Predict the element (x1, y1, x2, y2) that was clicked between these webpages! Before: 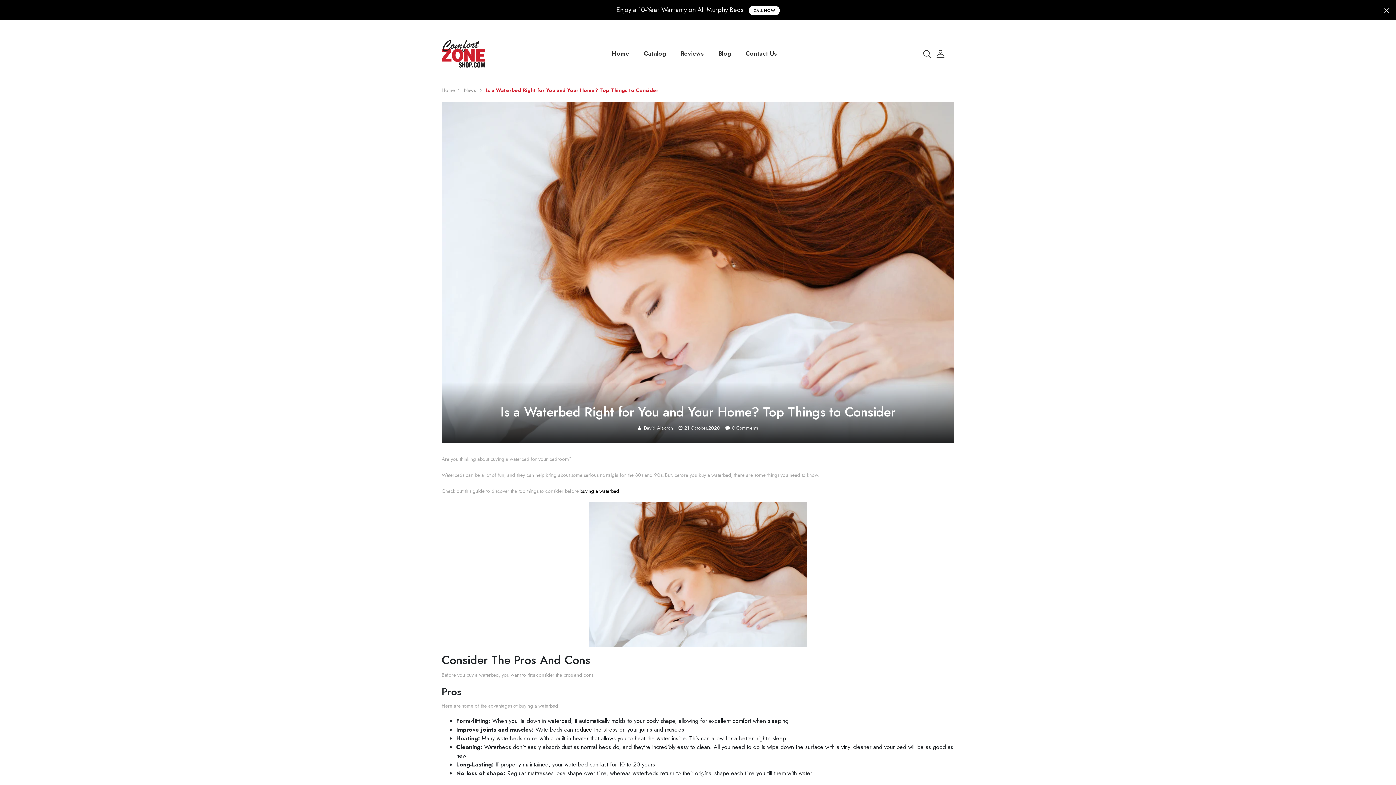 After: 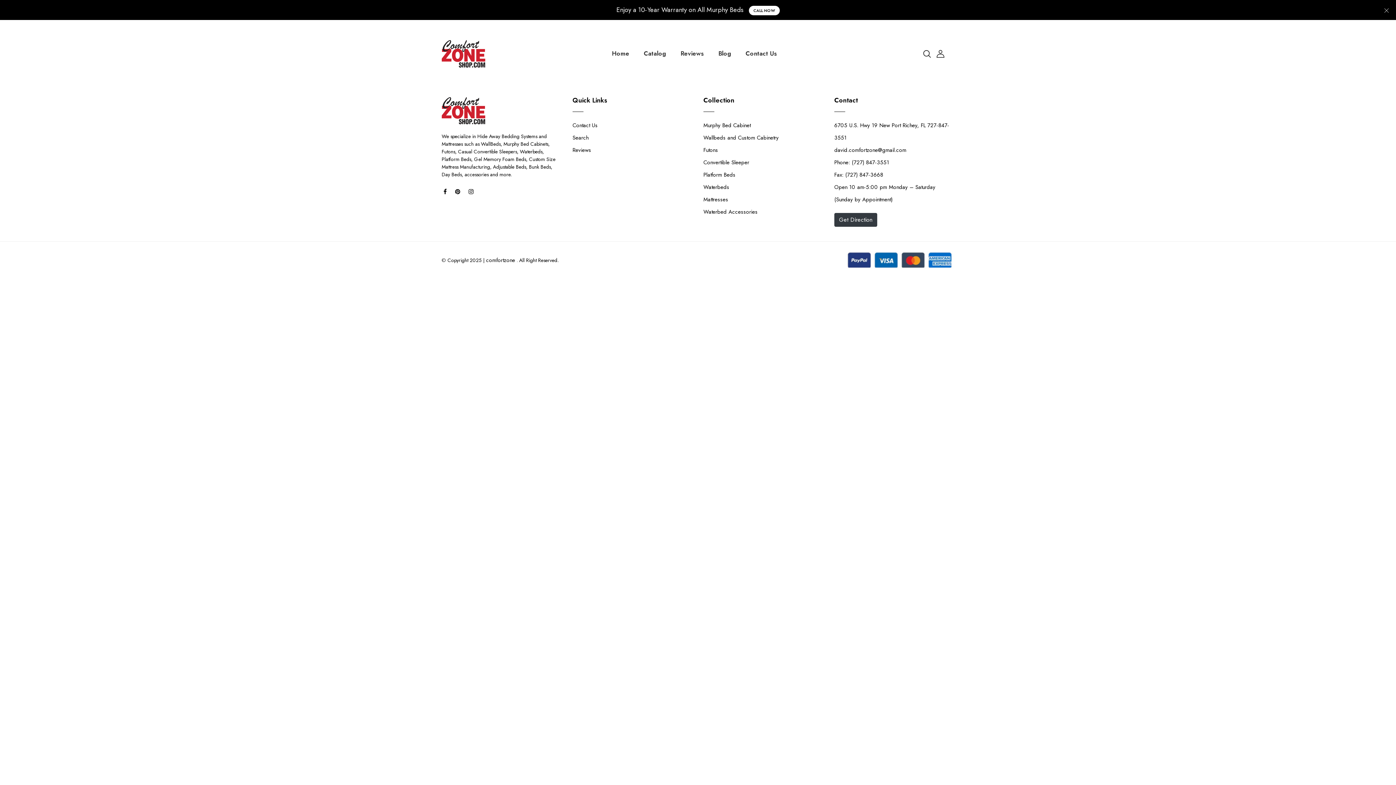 Action: label: Reviews bbox: (680, 49, 704, 58)